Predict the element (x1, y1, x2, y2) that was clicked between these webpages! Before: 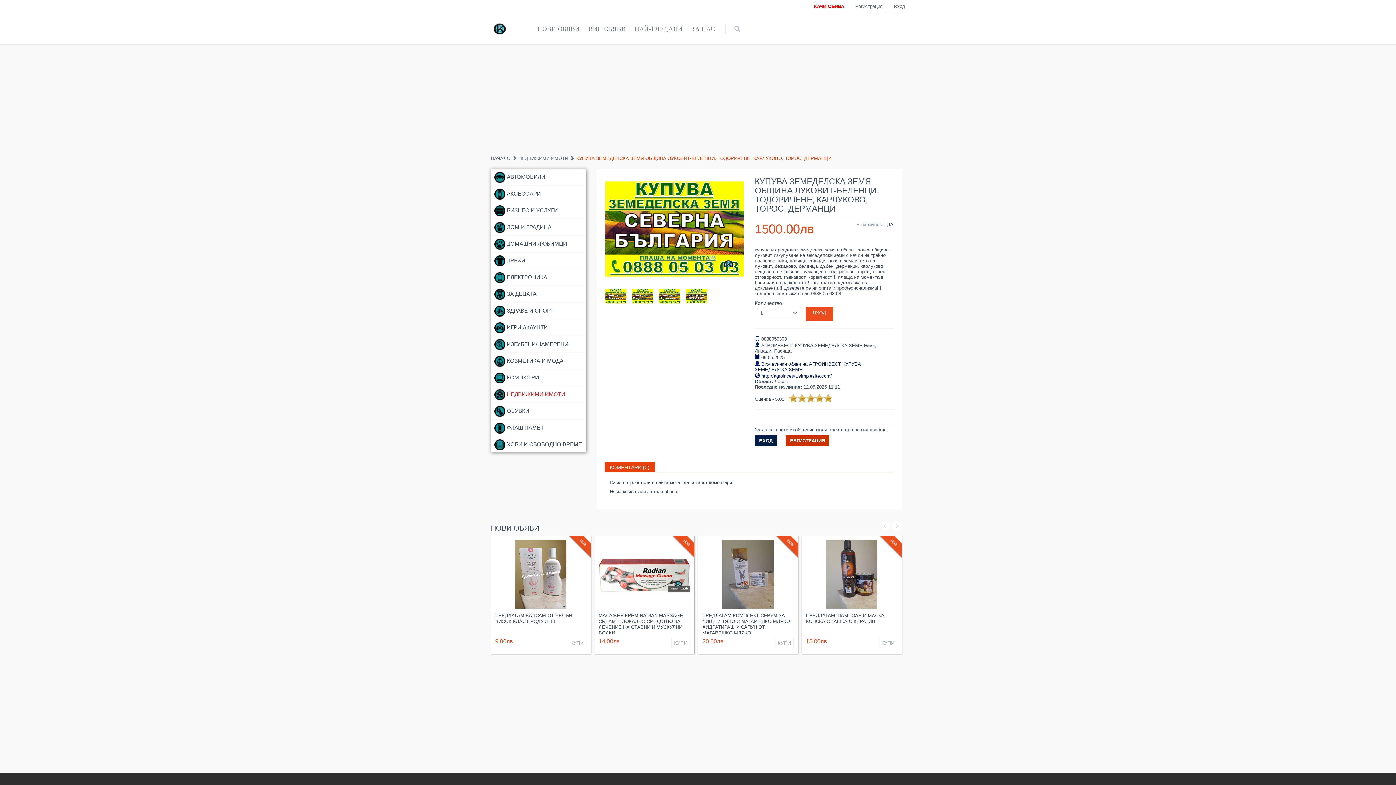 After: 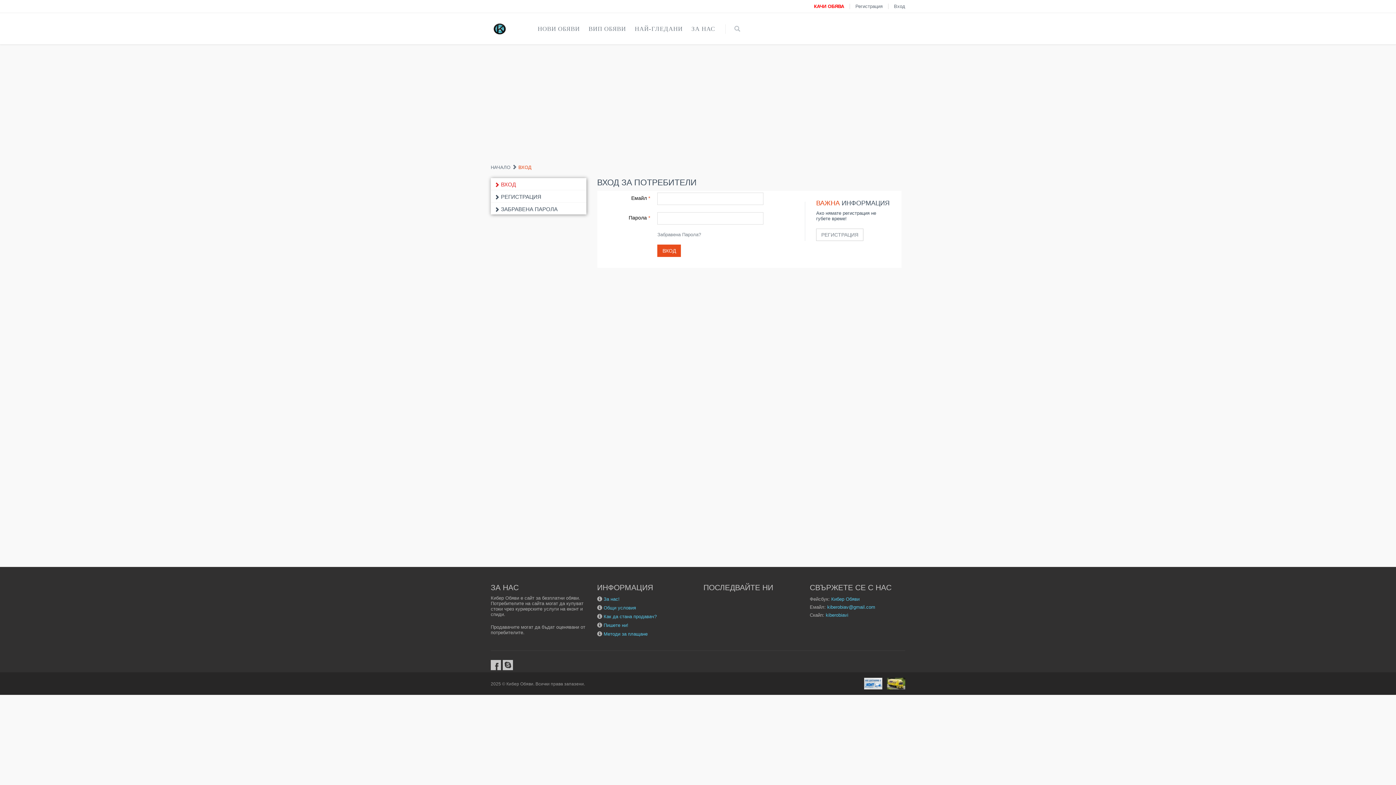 Action: bbox: (814, 3, 844, 9) label: КАЧИ ОБЯВА